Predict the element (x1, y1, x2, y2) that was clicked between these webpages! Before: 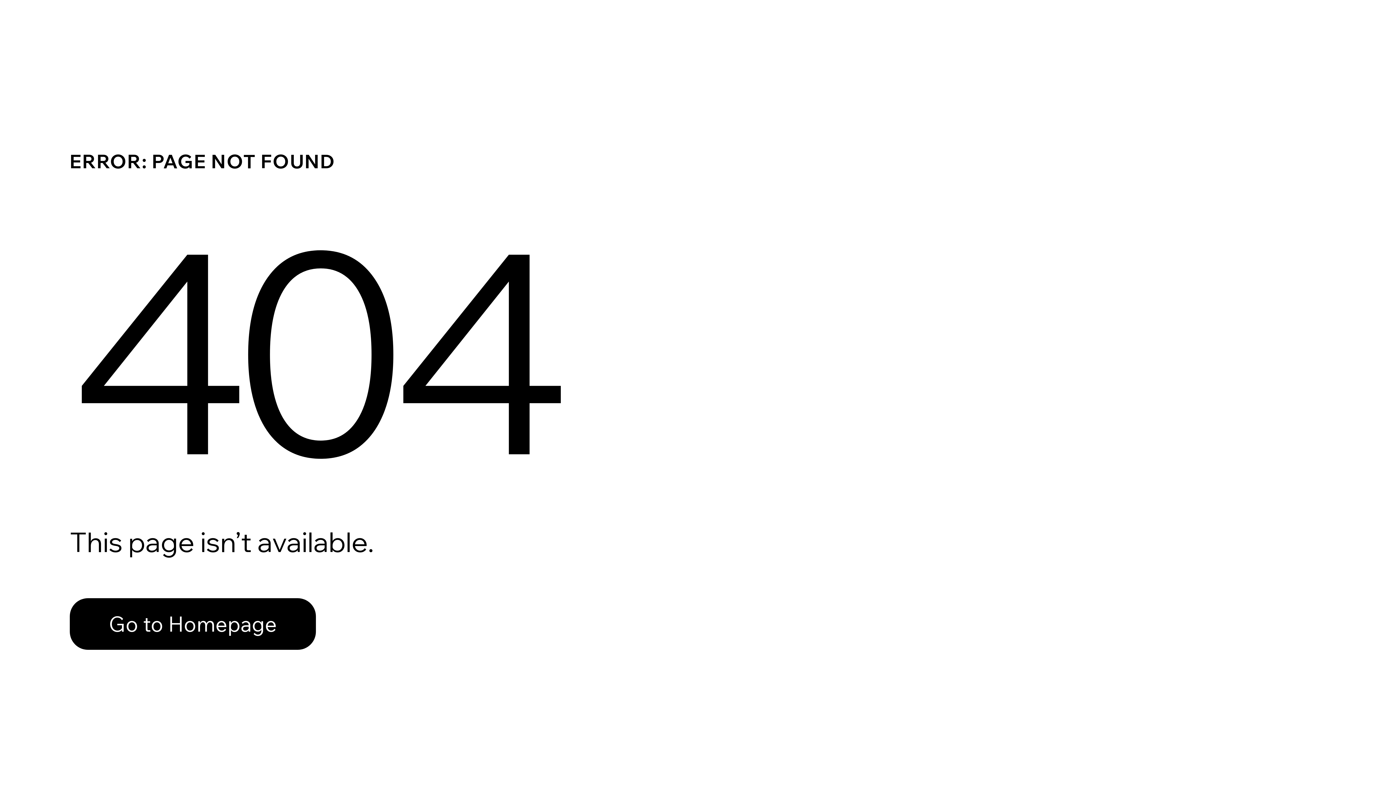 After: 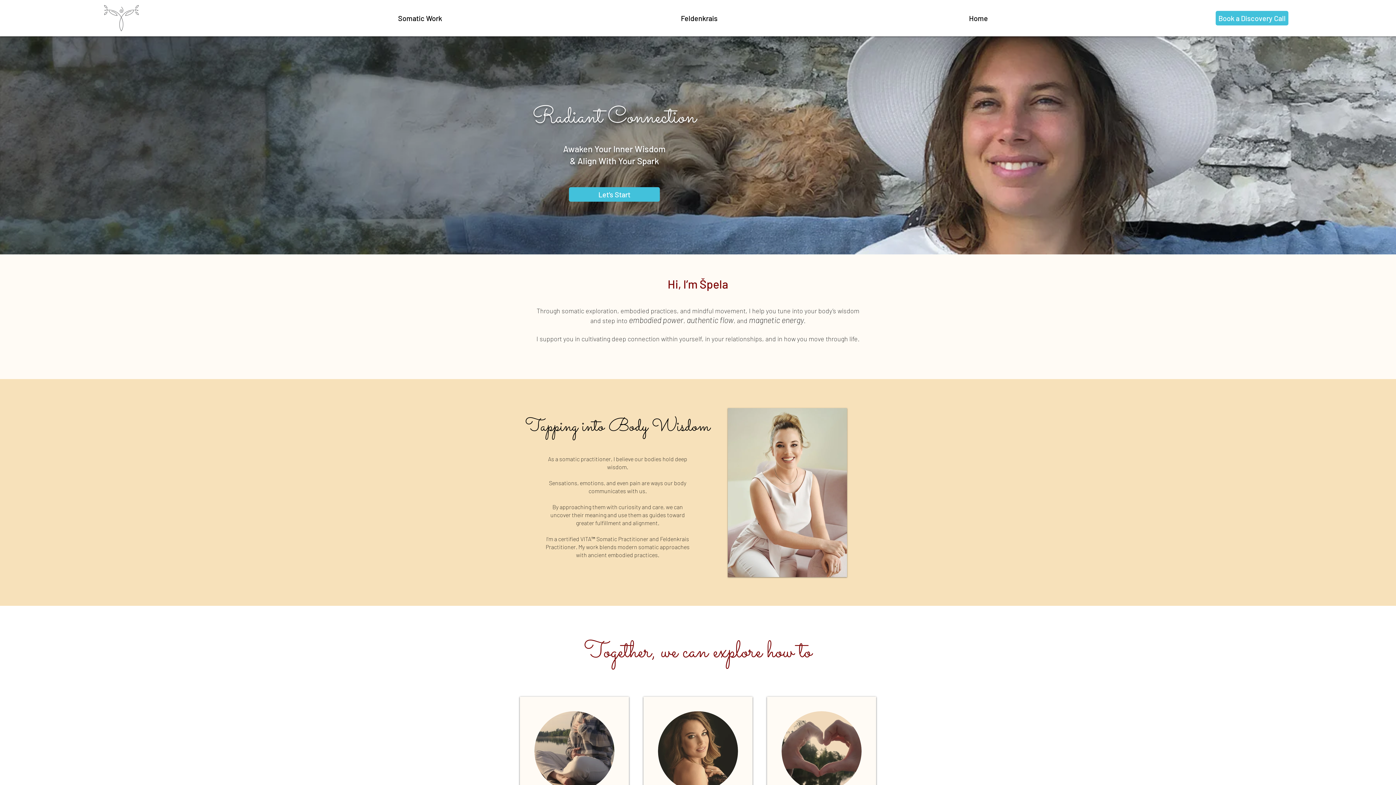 Action: bbox: (69, 582, 768, 659) label: Go to Homepage